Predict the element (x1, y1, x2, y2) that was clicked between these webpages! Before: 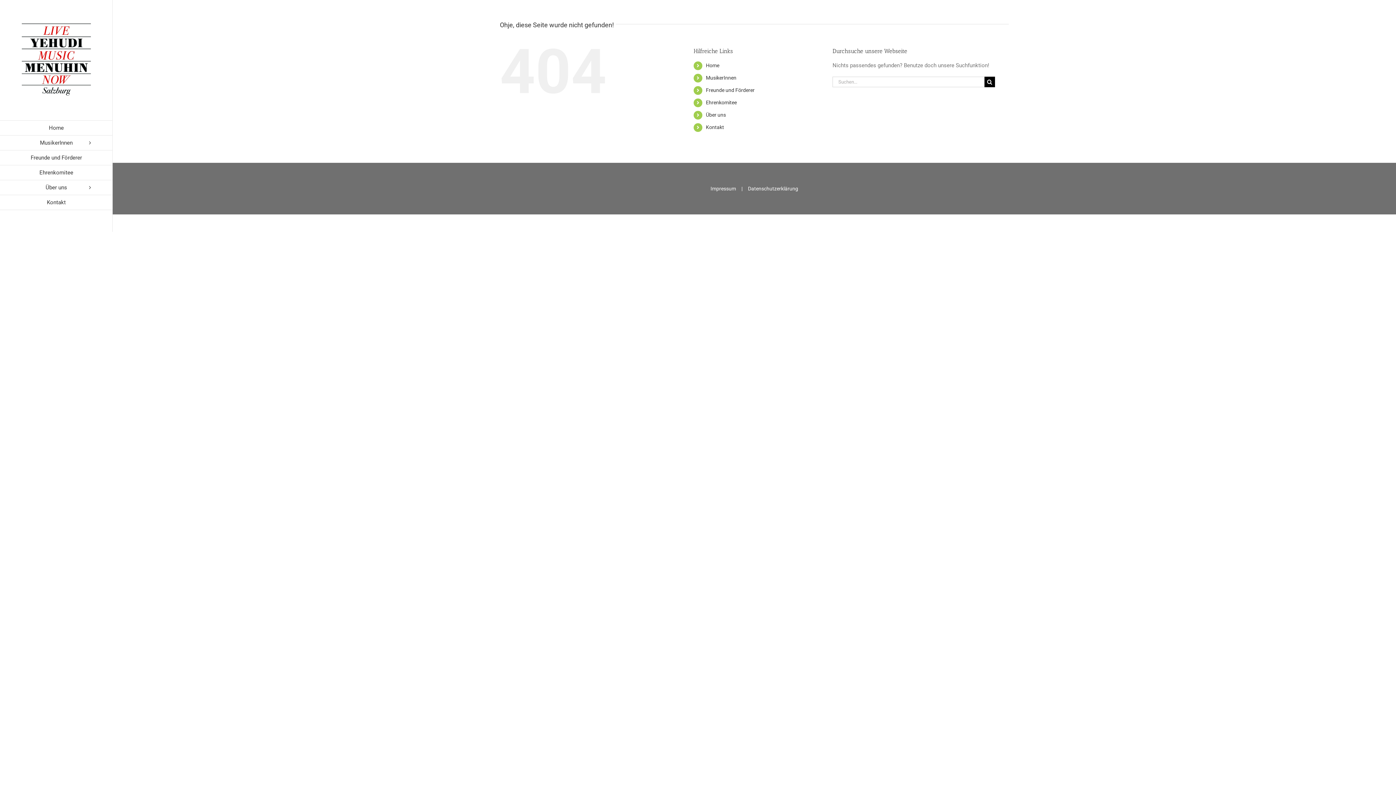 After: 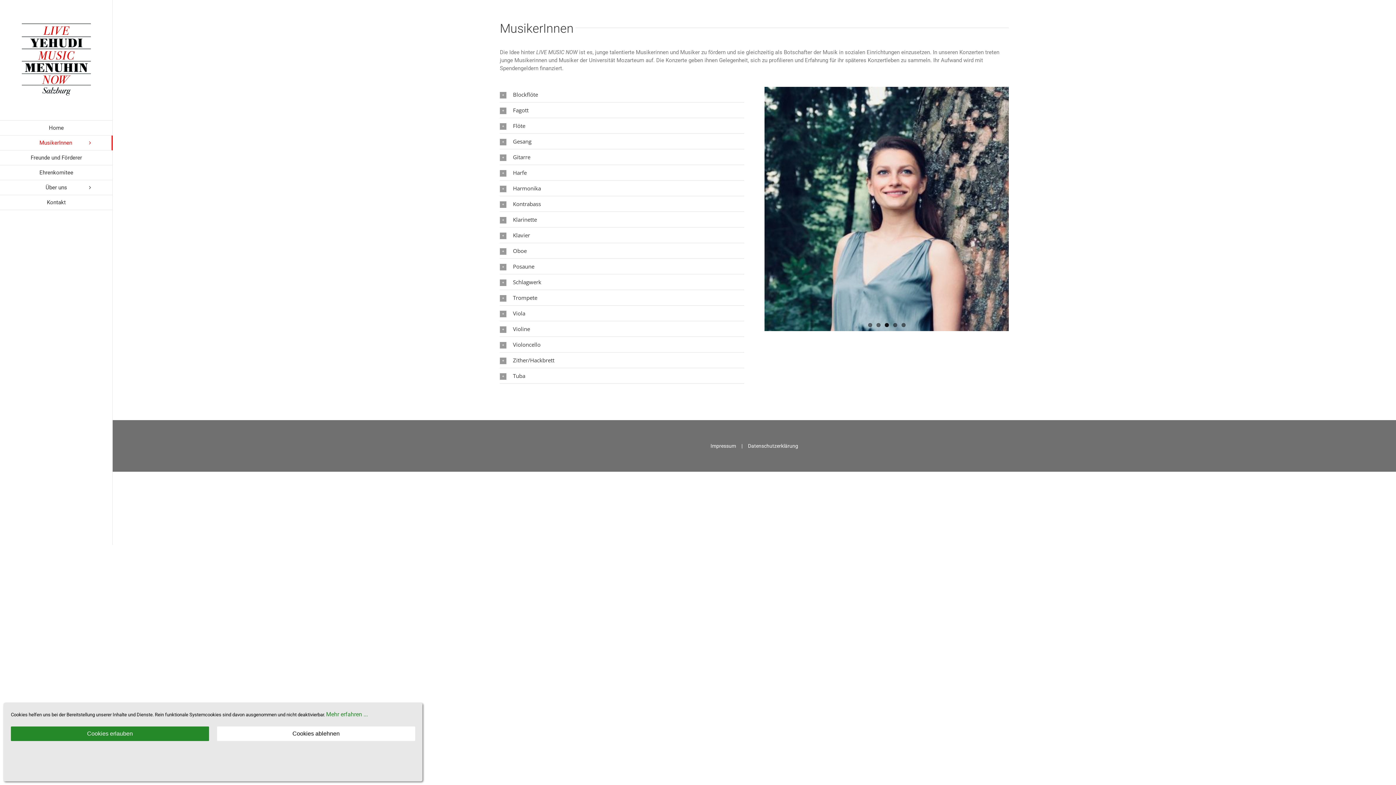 Action: label: MusikerInnen bbox: (0, 135, 112, 150)